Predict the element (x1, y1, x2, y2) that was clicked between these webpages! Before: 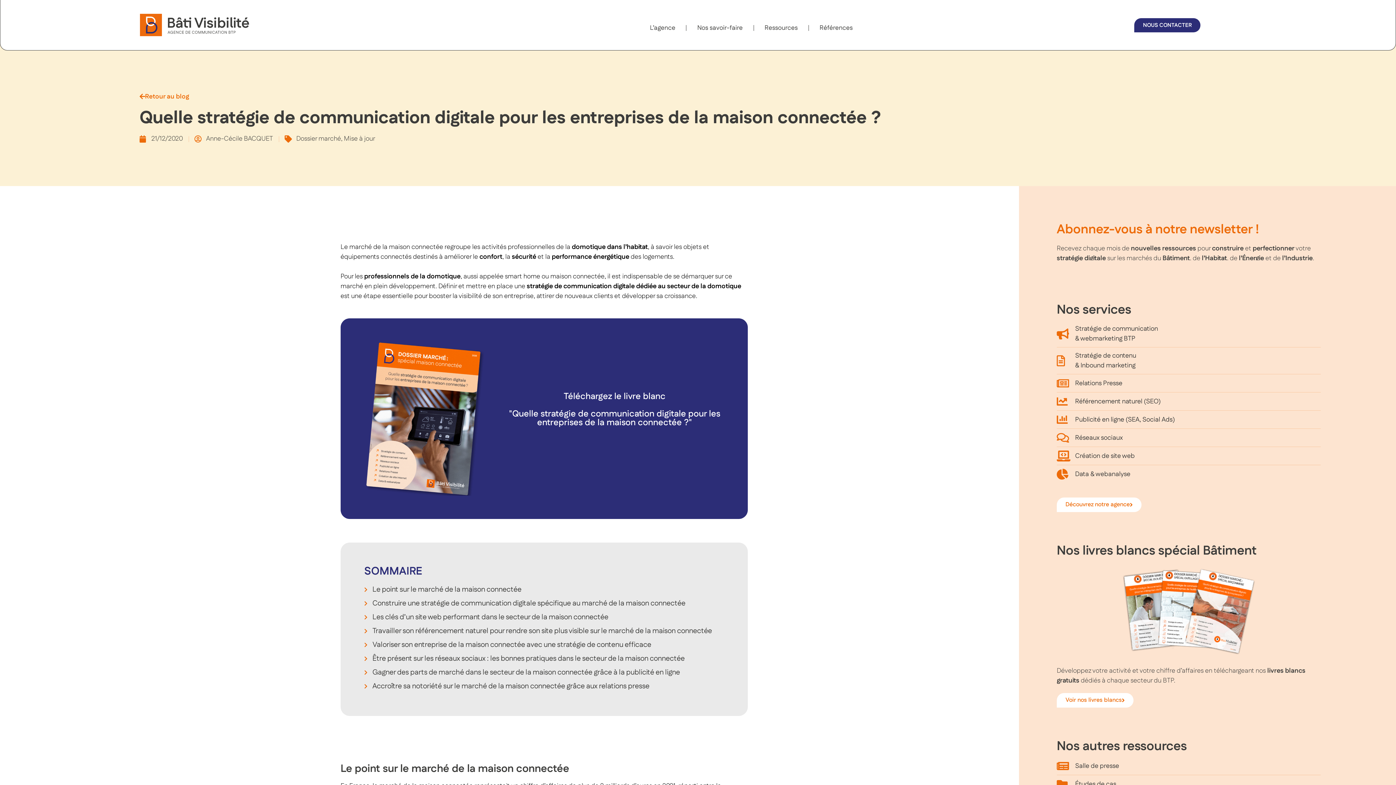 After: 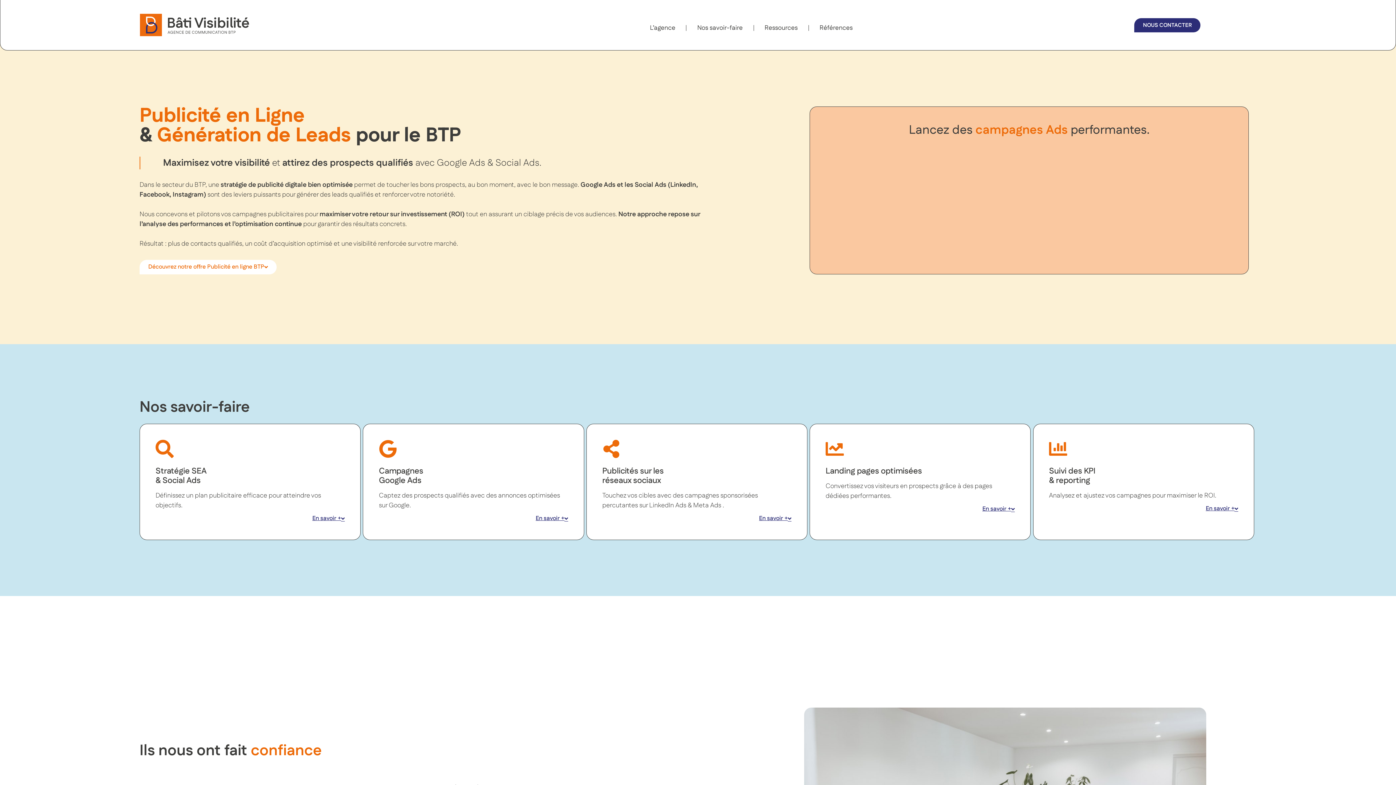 Action: bbox: (1057, 414, 1320, 425) label: Publicité en ligne (SEA, Social Ads)